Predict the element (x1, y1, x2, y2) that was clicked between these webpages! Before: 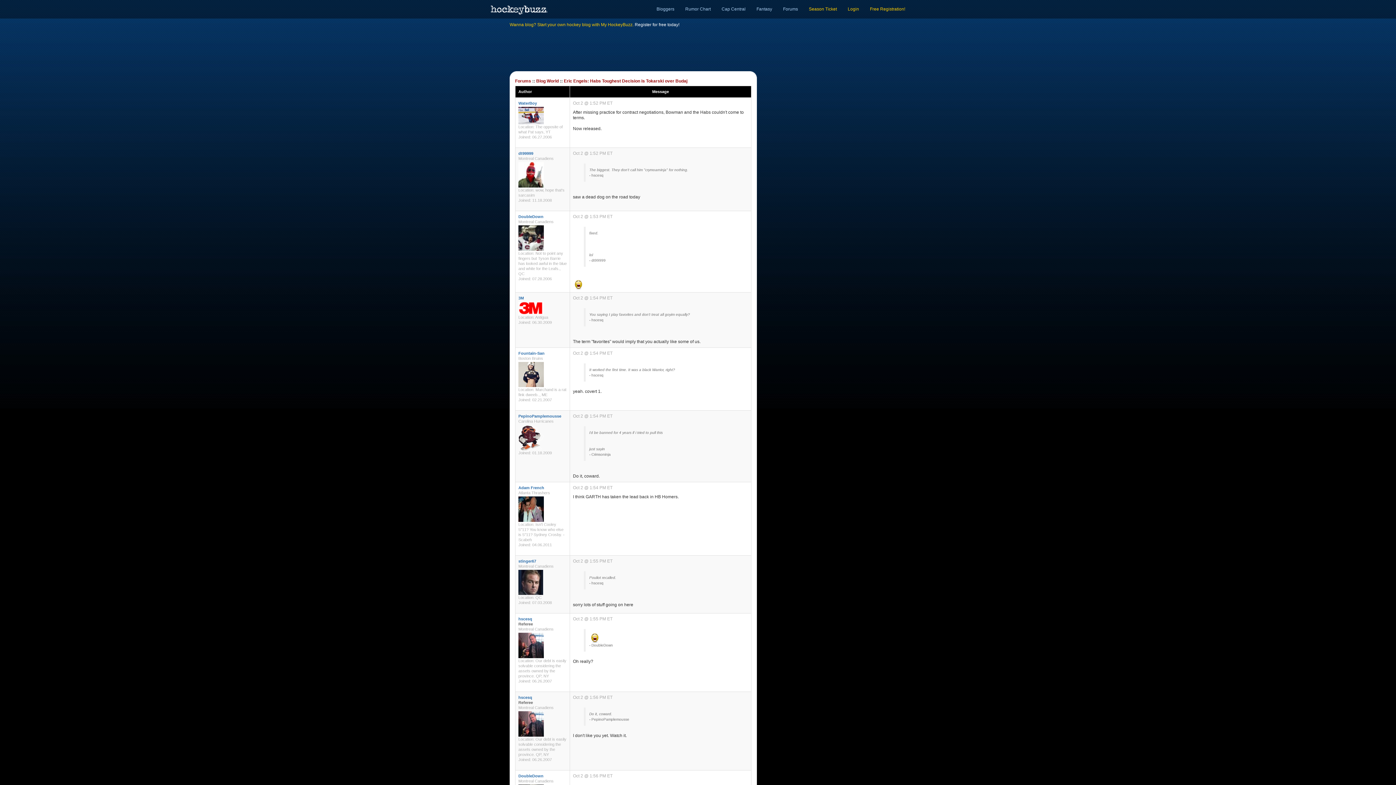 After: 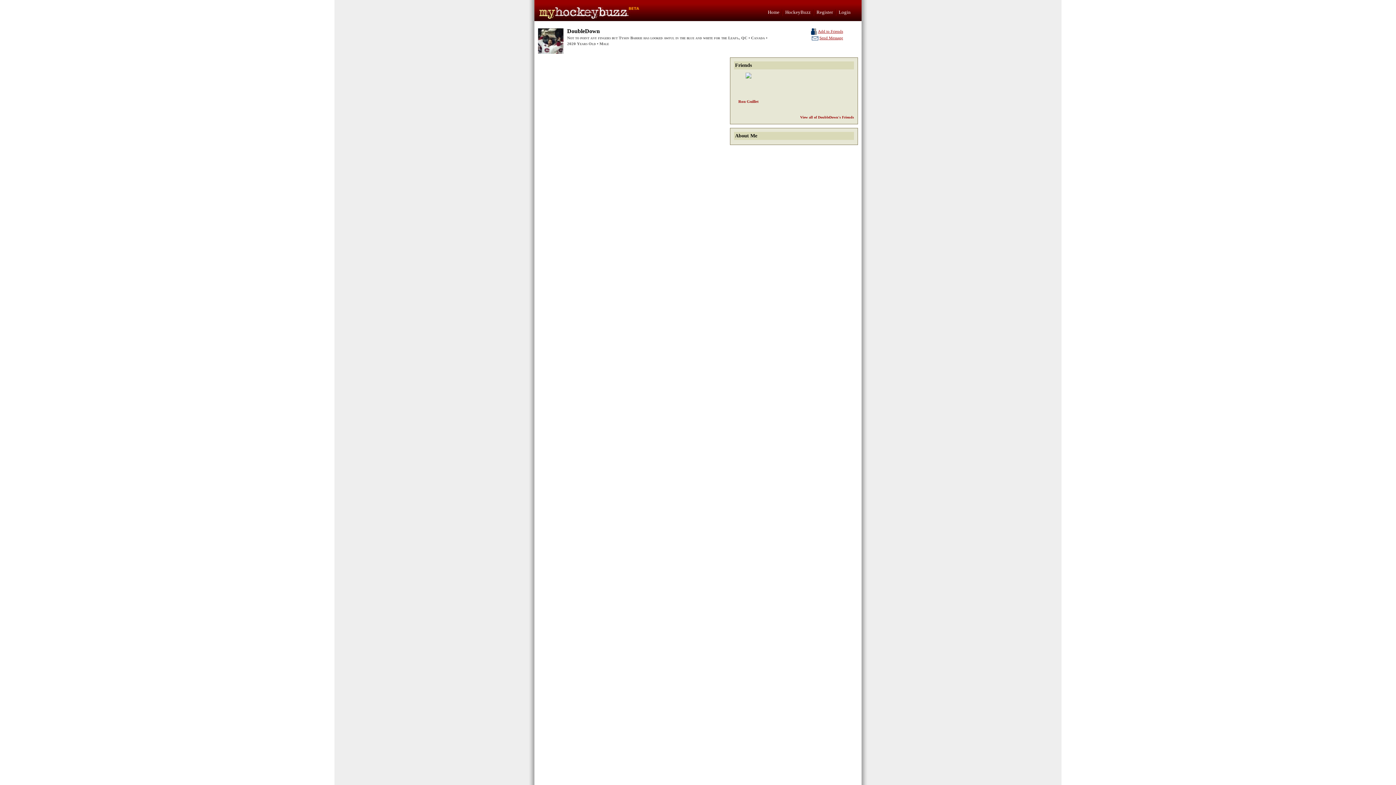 Action: bbox: (518, 214, 543, 218) label: DoubleDown